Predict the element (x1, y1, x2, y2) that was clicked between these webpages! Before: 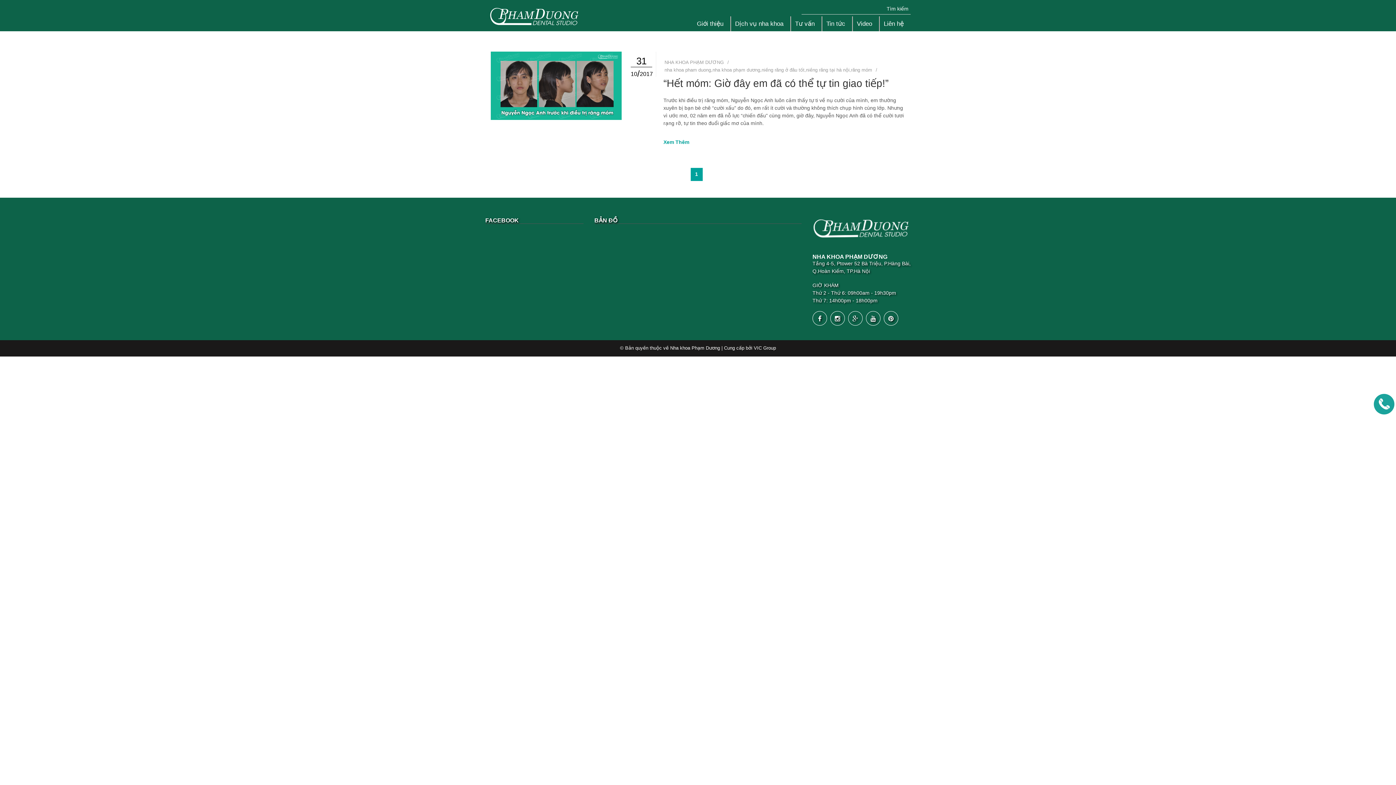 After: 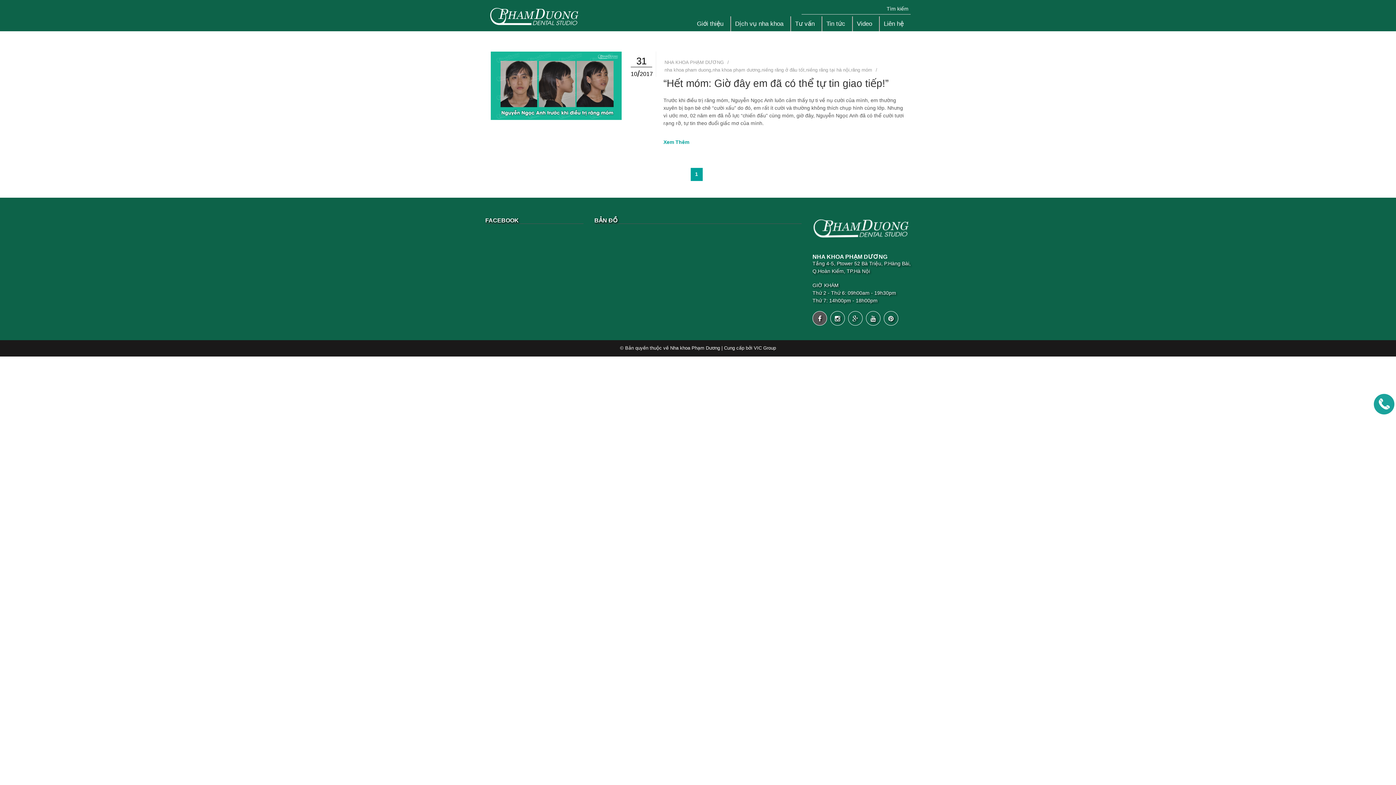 Action: bbox: (812, 311, 827, 325)